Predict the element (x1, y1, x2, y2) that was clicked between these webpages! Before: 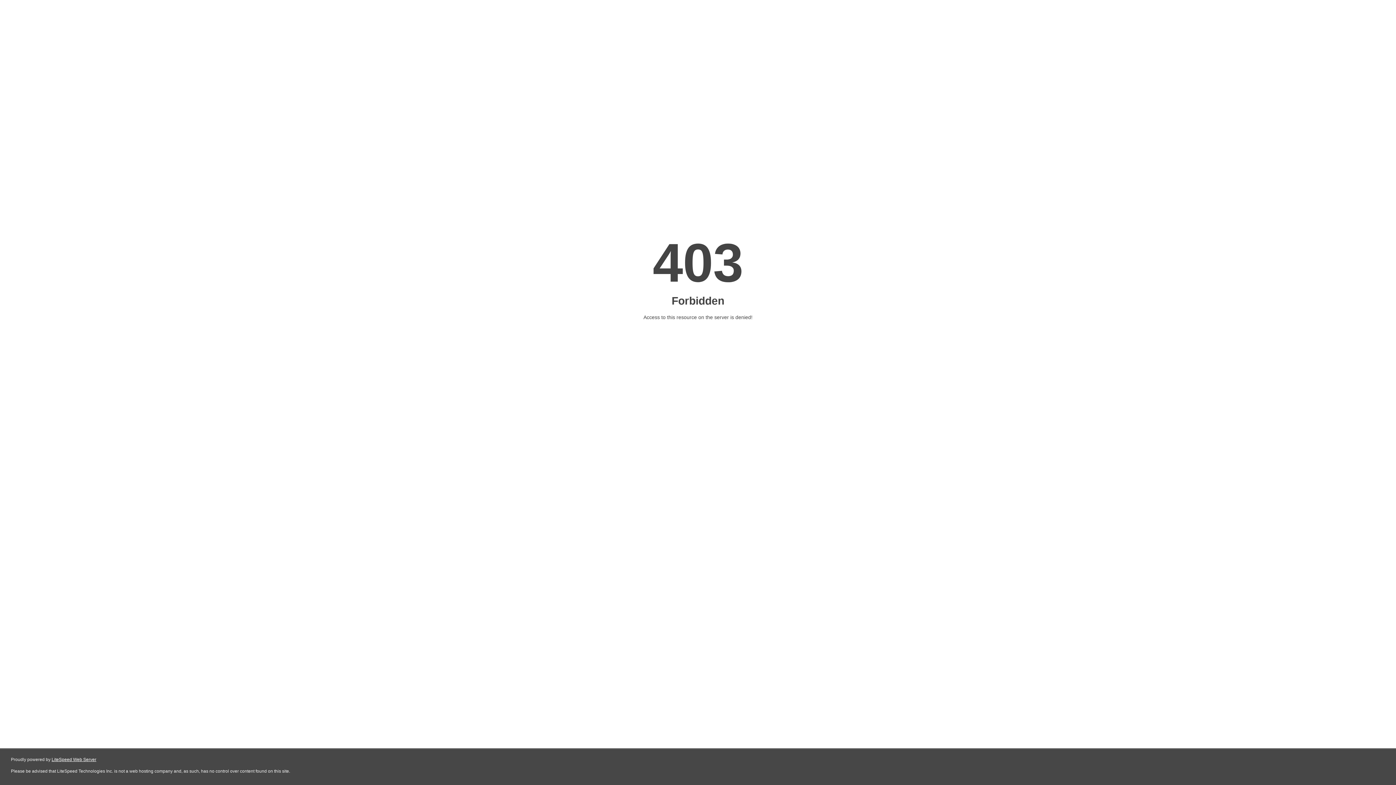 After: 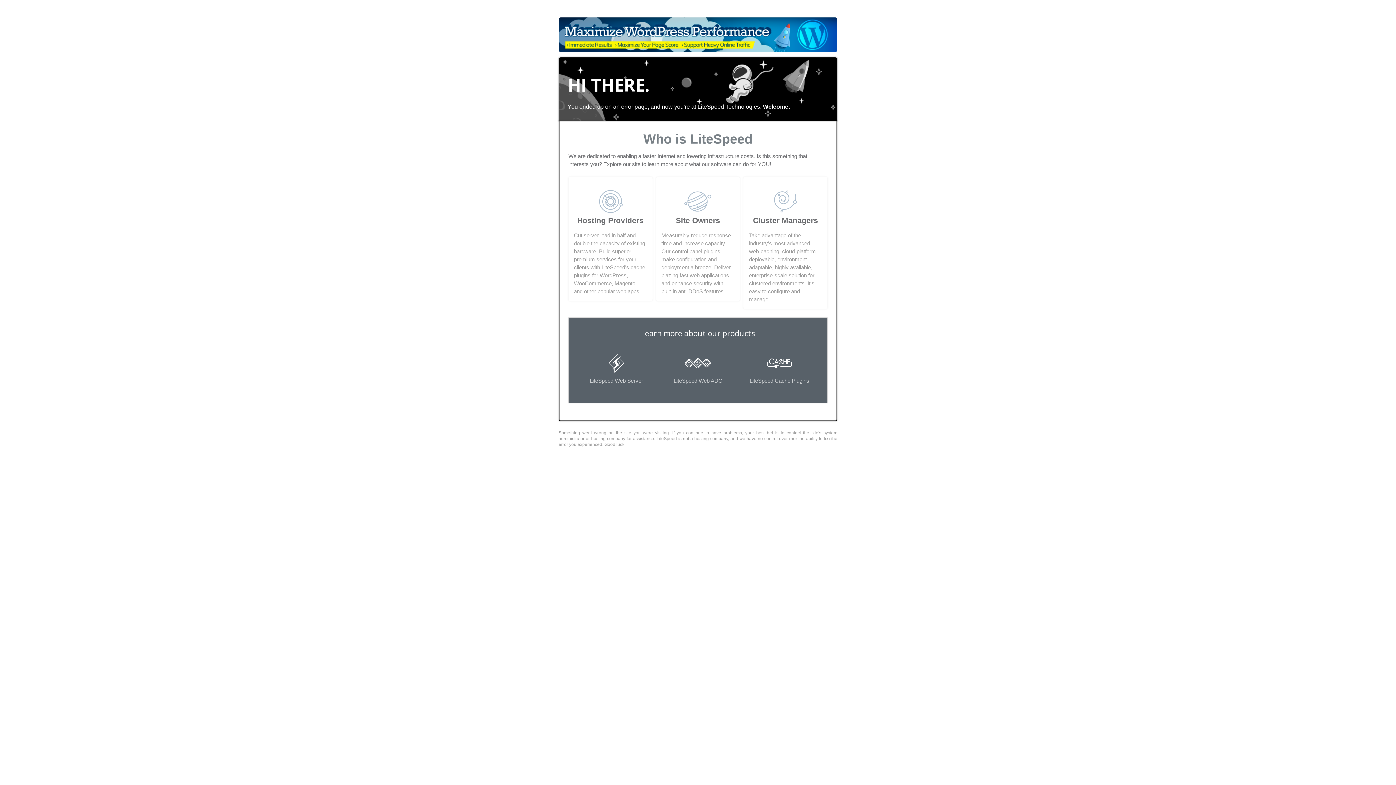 Action: bbox: (51, 757, 96, 762) label: LiteSpeed Web Server